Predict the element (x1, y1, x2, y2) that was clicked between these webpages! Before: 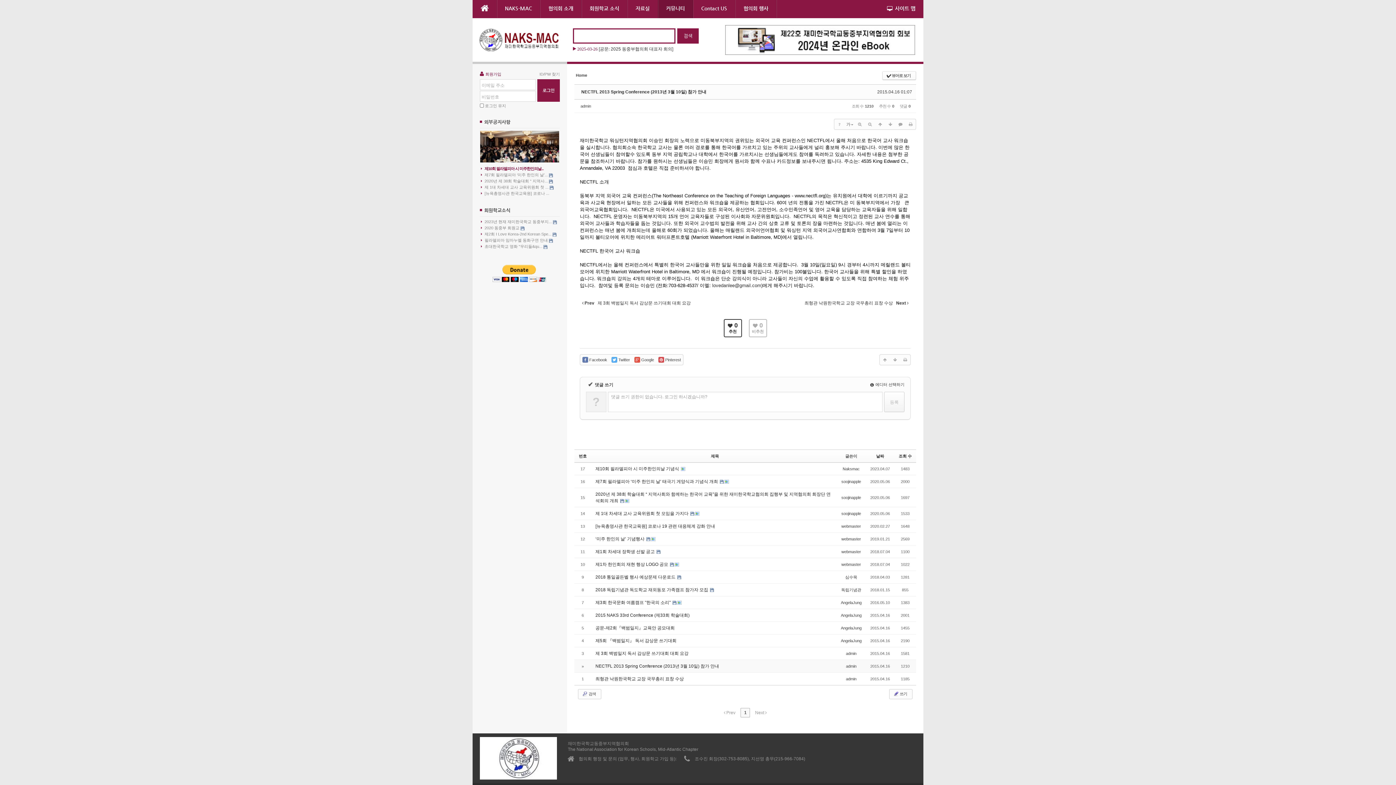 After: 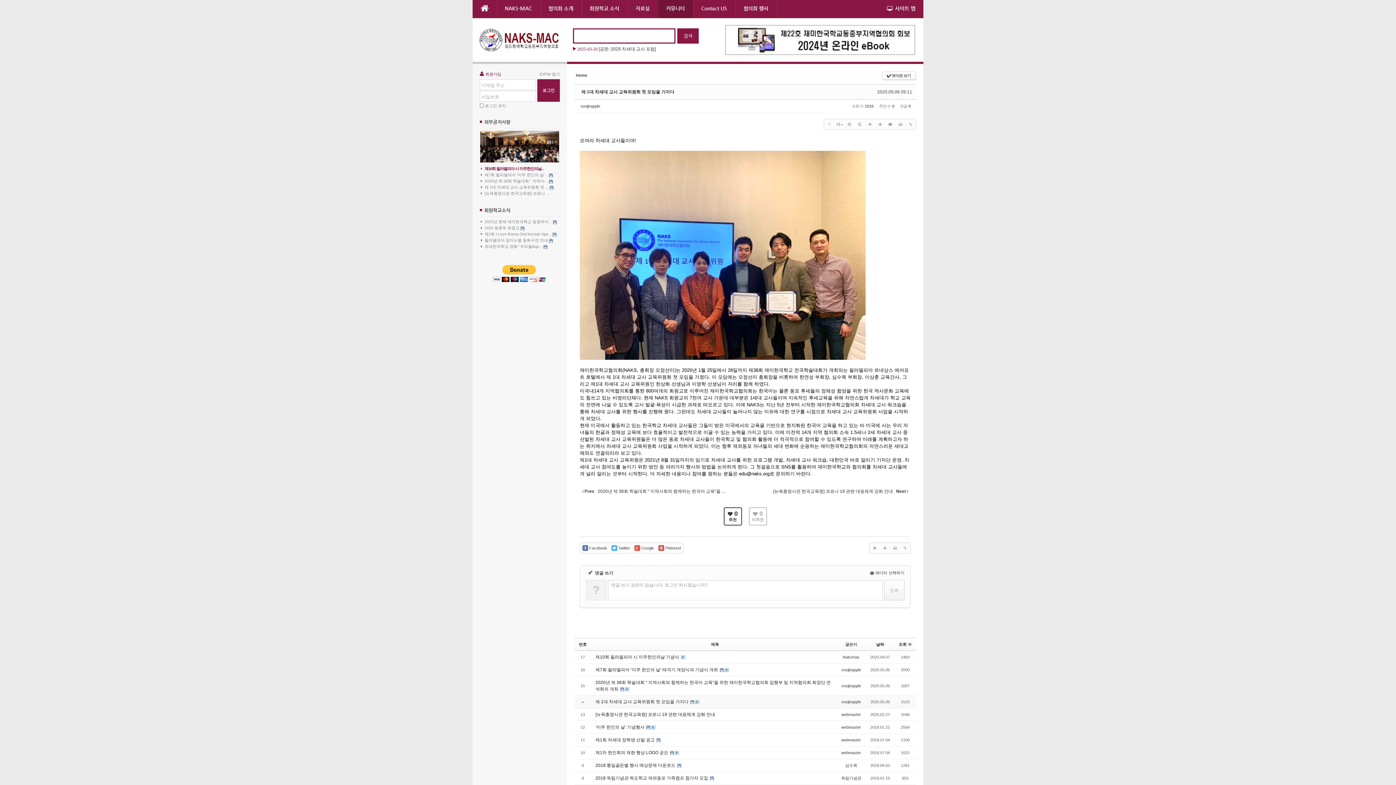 Action: bbox: (595, 511, 689, 516) label: 제 1대 차세대 교사 교육위원회 첫 모임을 가지다 